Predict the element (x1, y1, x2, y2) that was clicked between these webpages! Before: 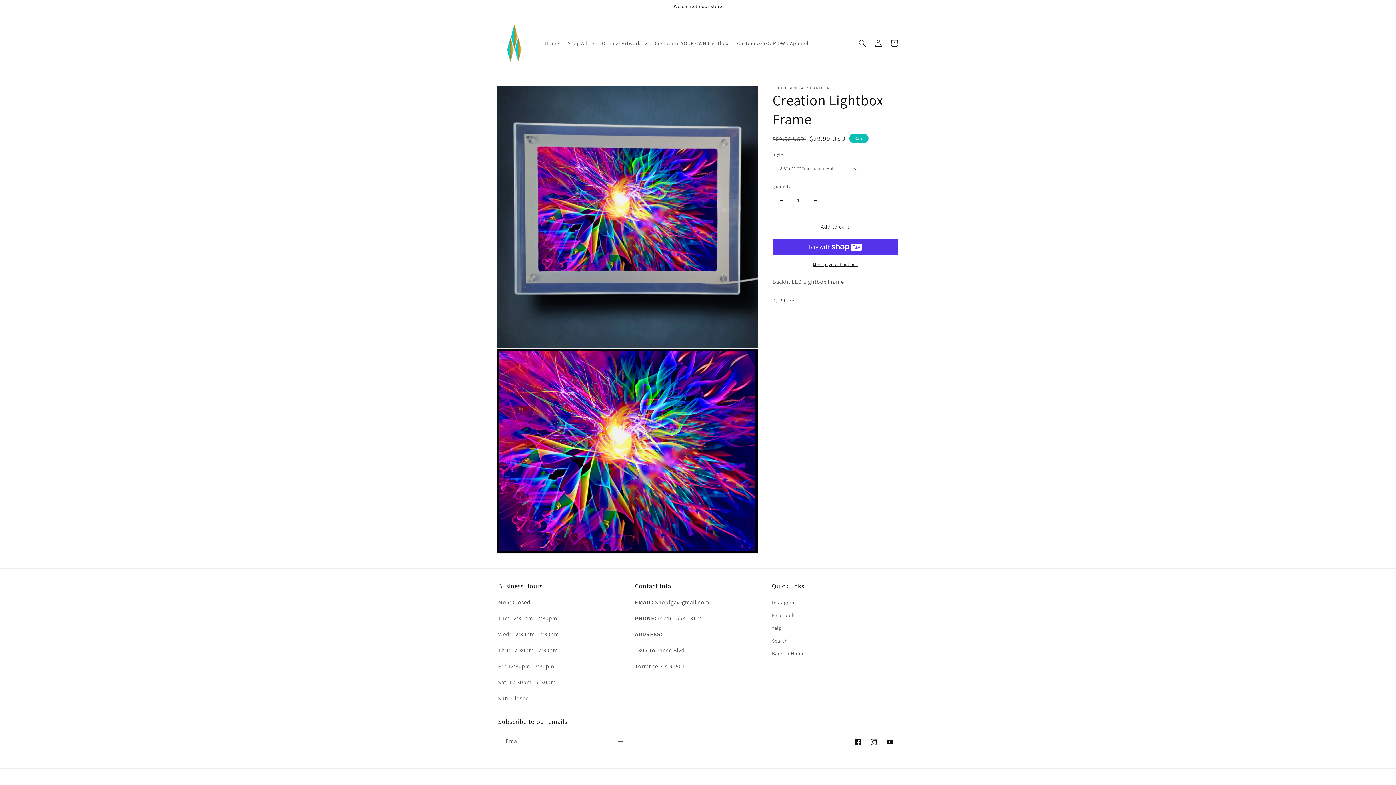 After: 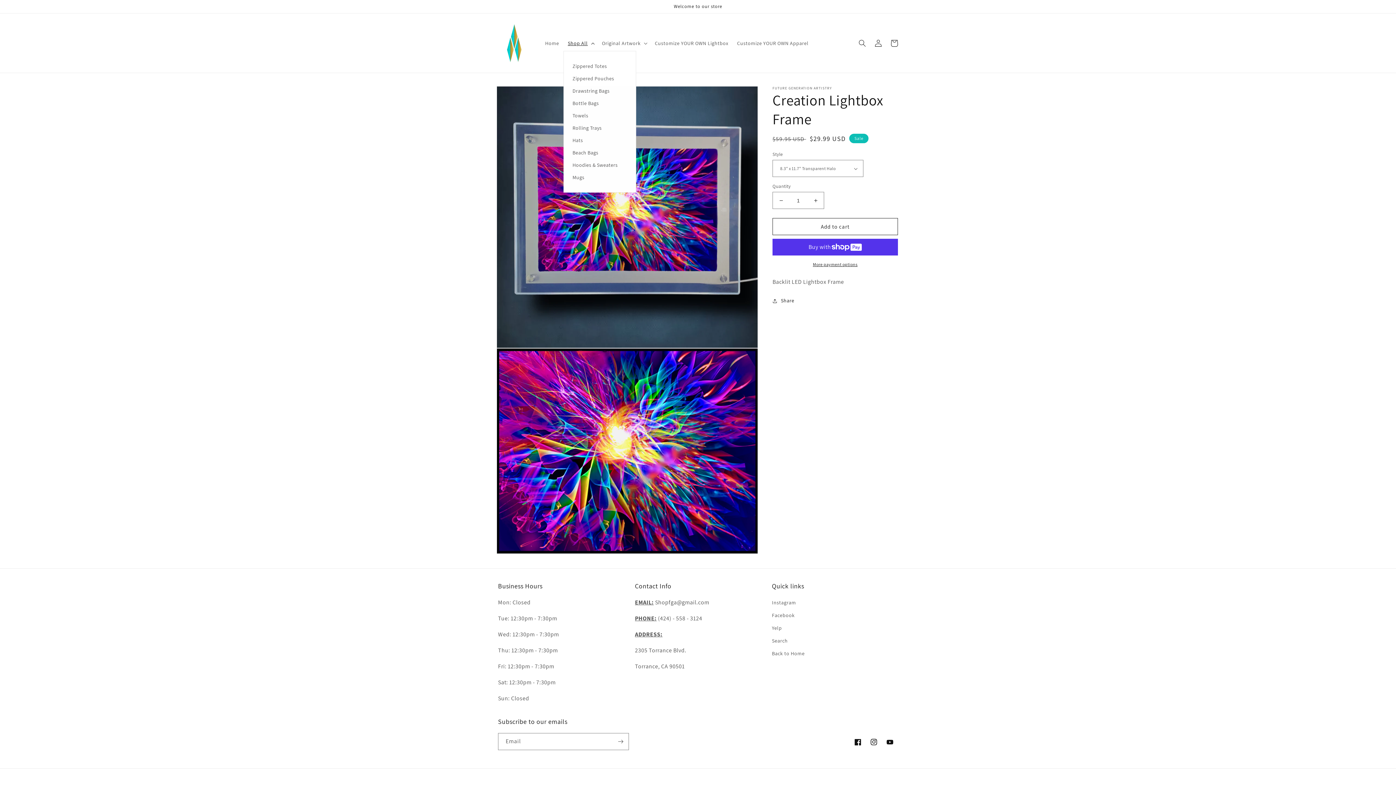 Action: label: Shop All bbox: (563, 35, 597, 50)